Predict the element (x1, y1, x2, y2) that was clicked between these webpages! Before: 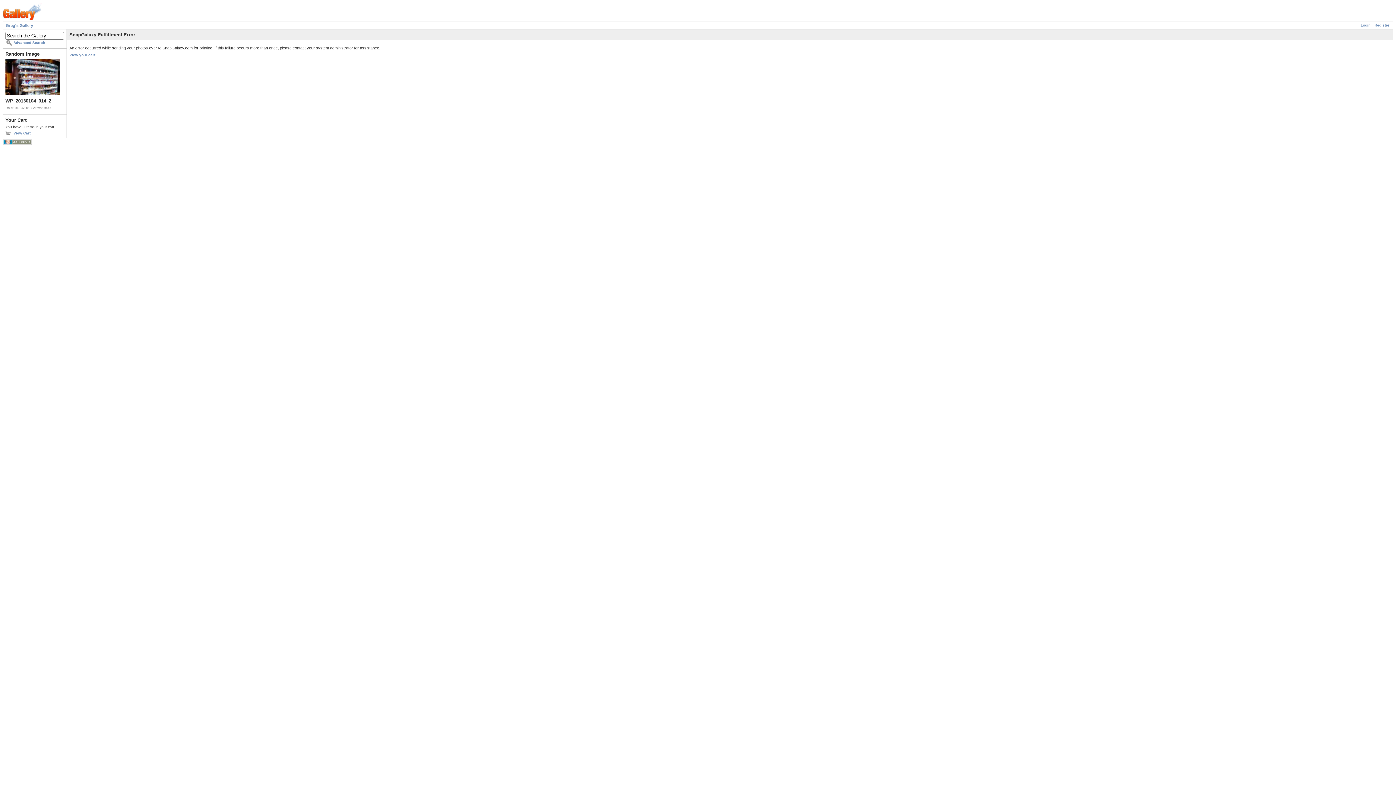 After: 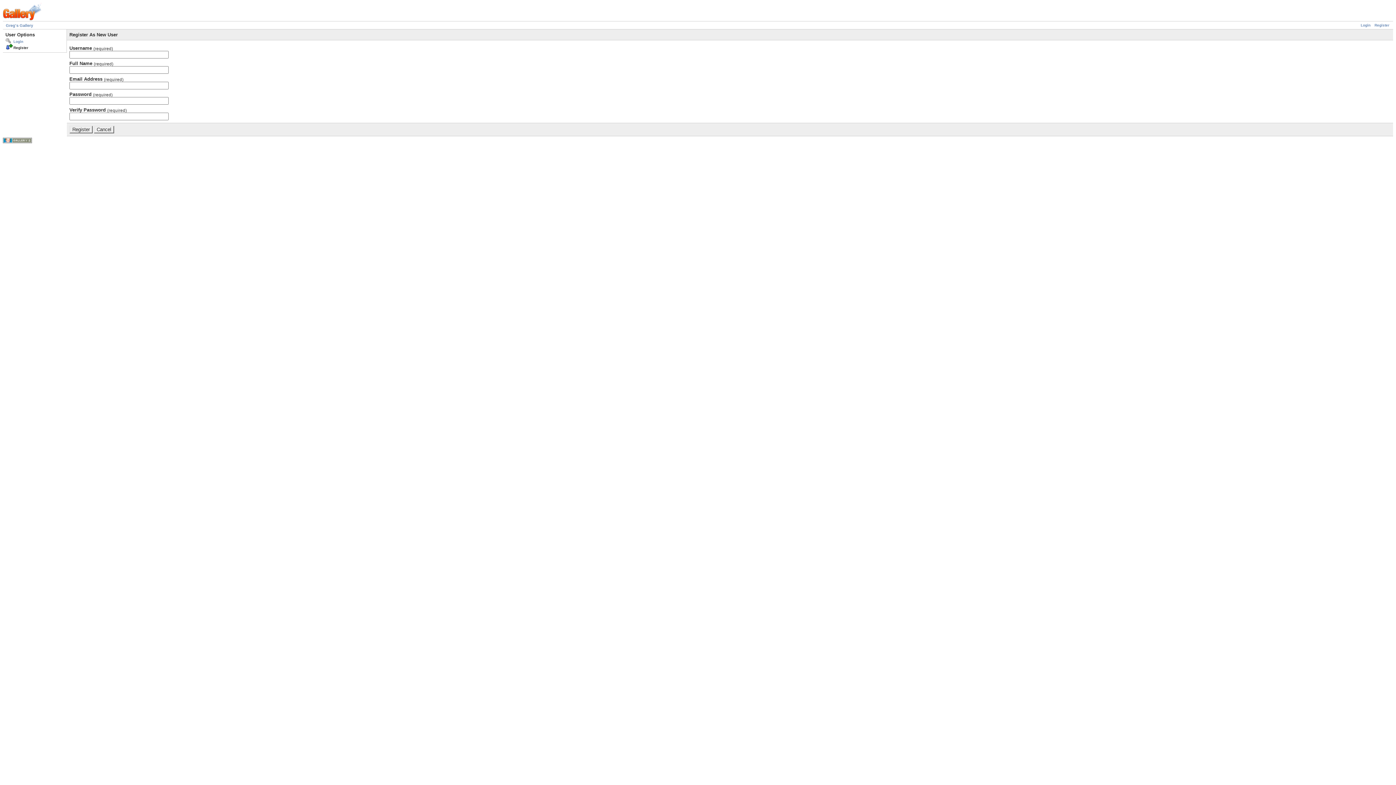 Action: bbox: (1374, 23, 1389, 27) label: Register